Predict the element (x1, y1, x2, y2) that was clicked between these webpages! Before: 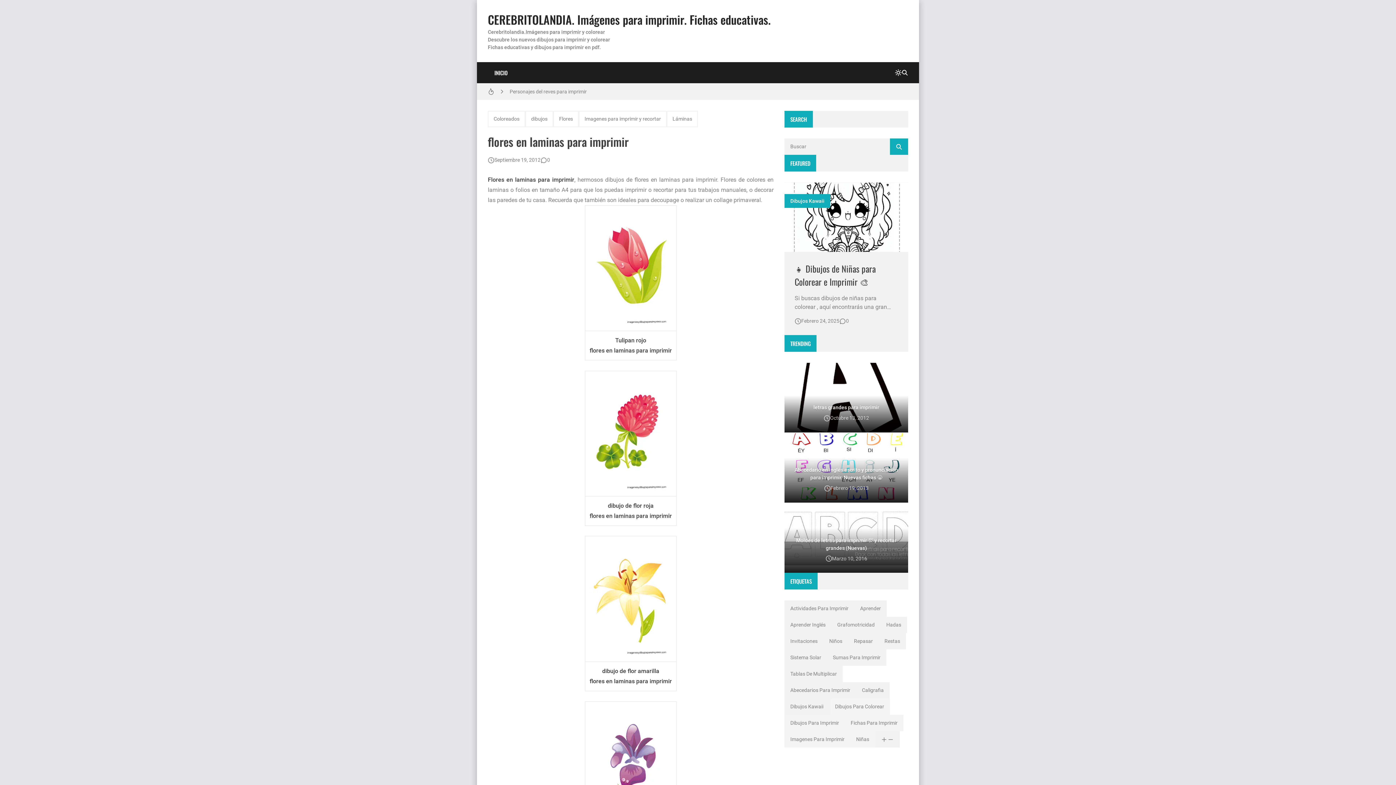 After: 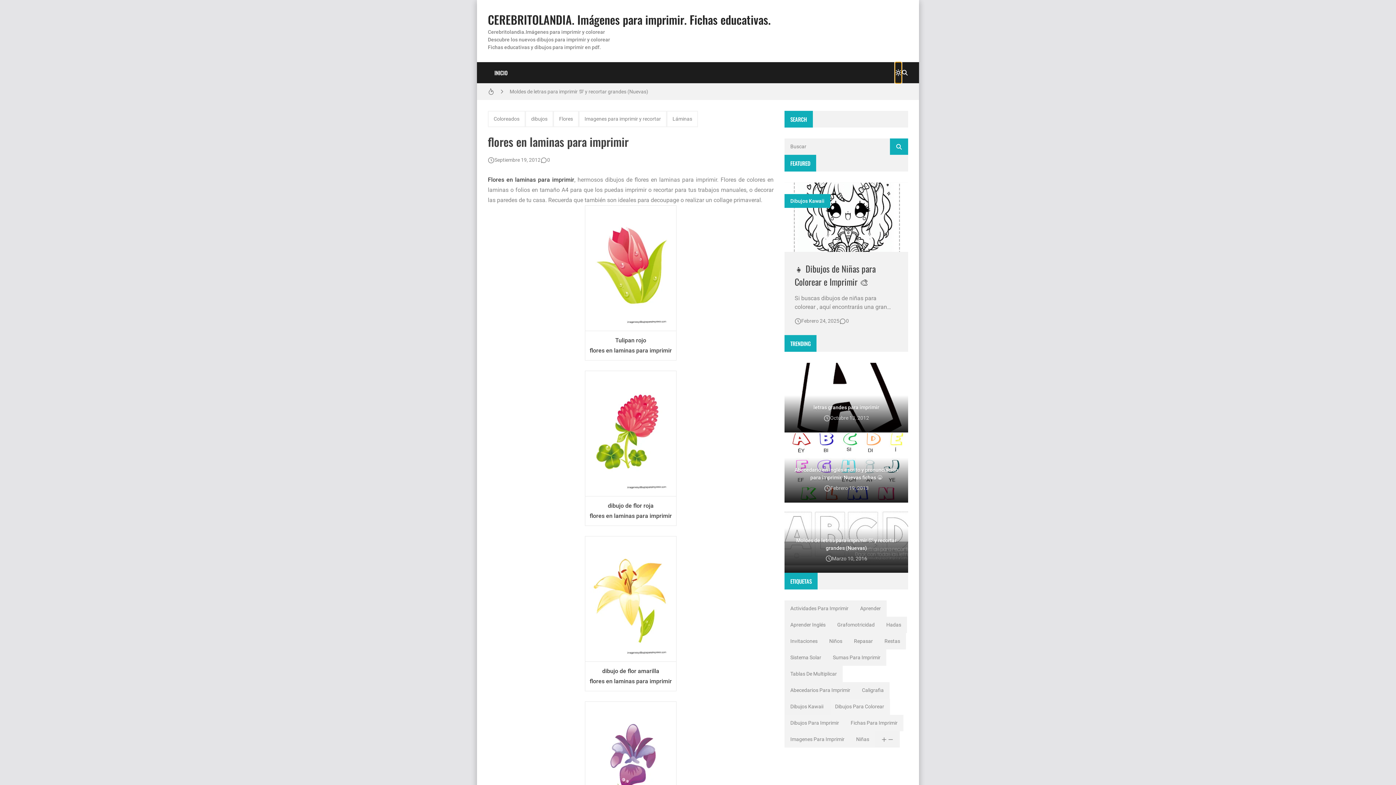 Action: bbox: (895, 62, 901, 83)